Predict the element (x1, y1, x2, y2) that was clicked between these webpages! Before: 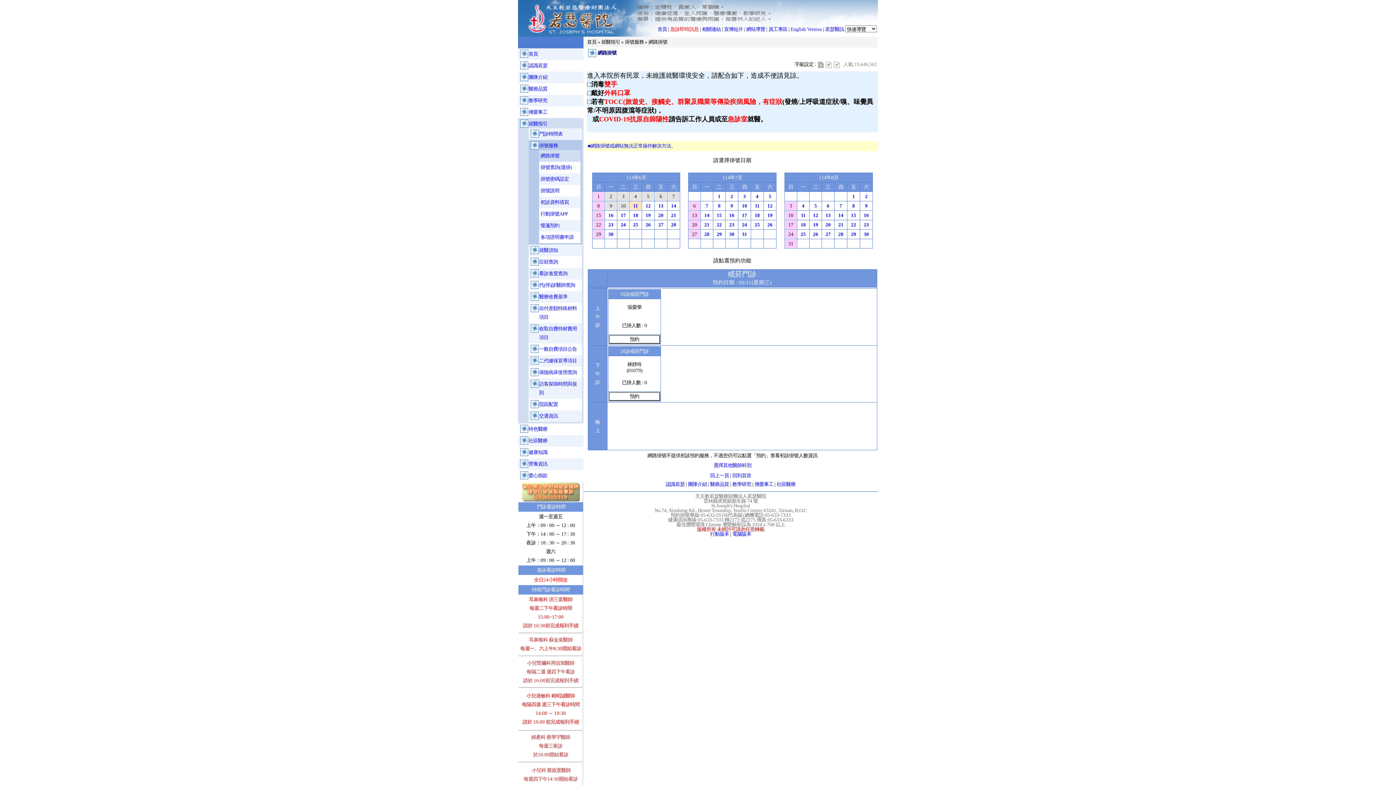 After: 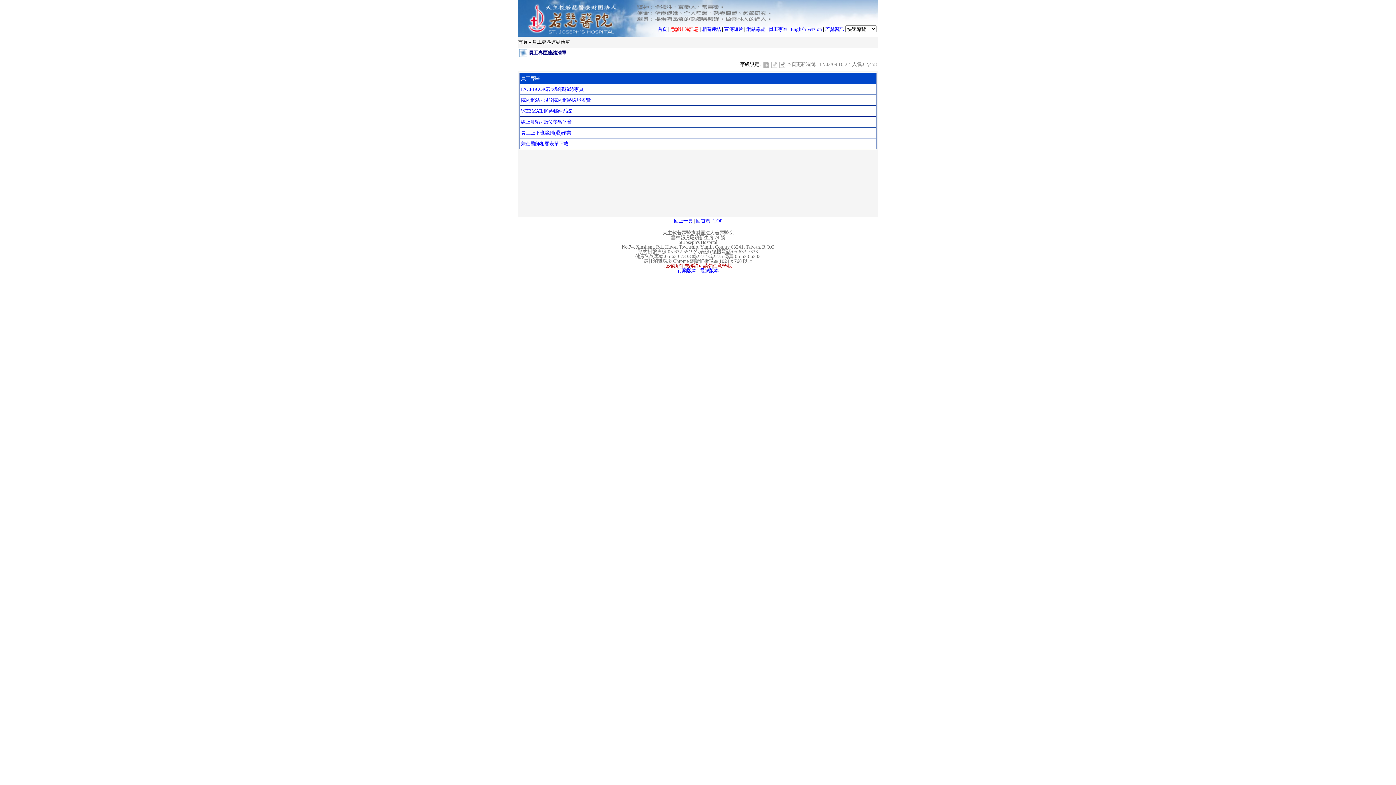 Action: label: 員工專區 bbox: (768, 26, 787, 32)